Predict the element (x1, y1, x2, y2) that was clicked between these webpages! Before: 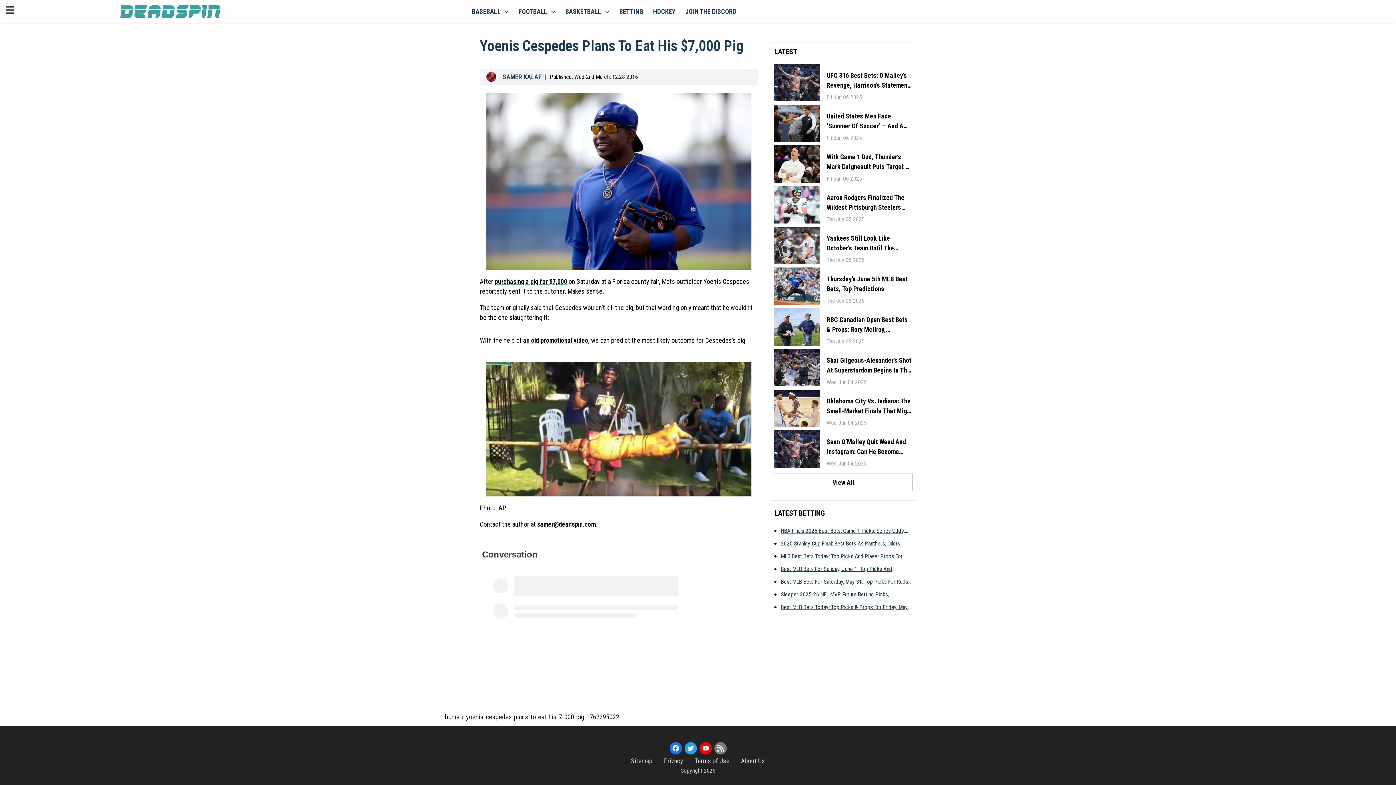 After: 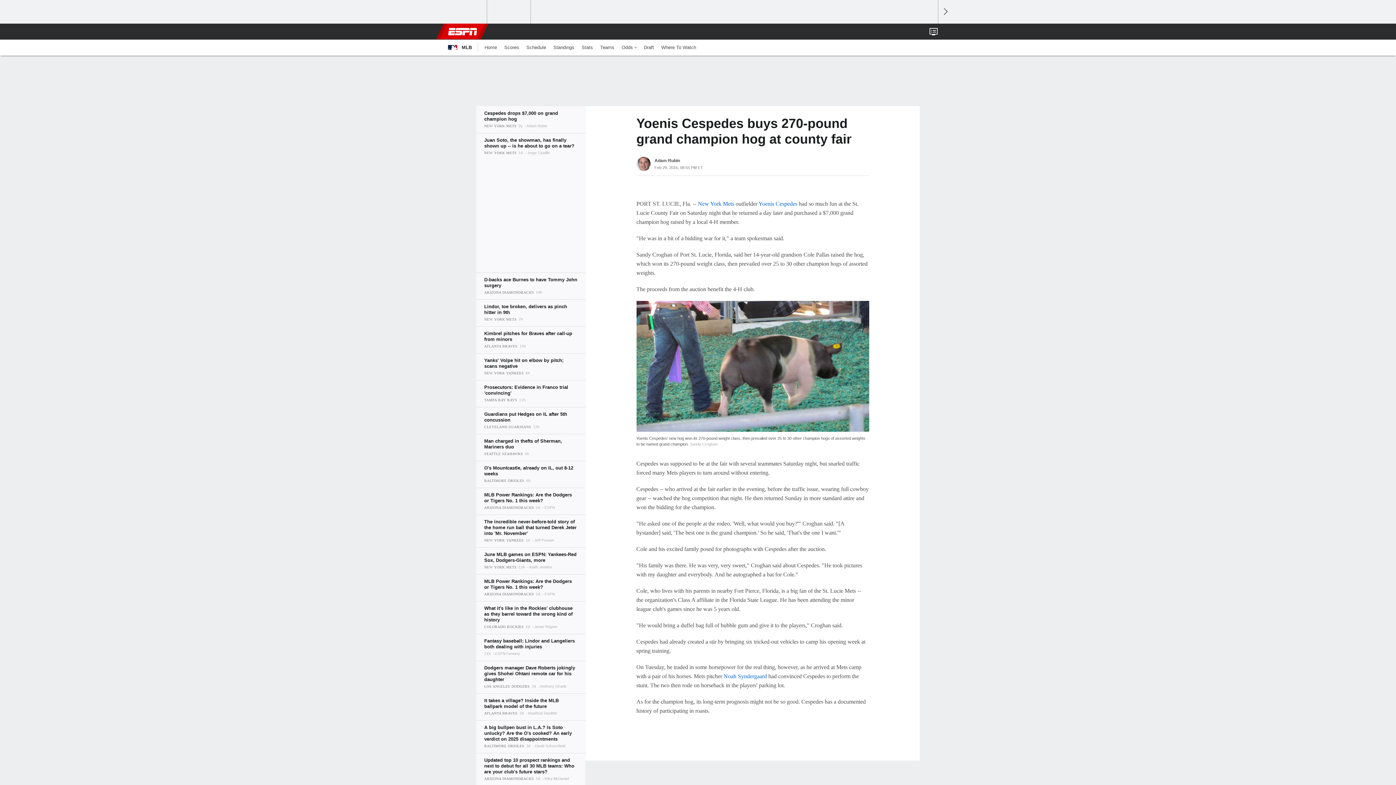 Action: bbox: (494, 277, 567, 285) label: purchasing a pig for $7,000